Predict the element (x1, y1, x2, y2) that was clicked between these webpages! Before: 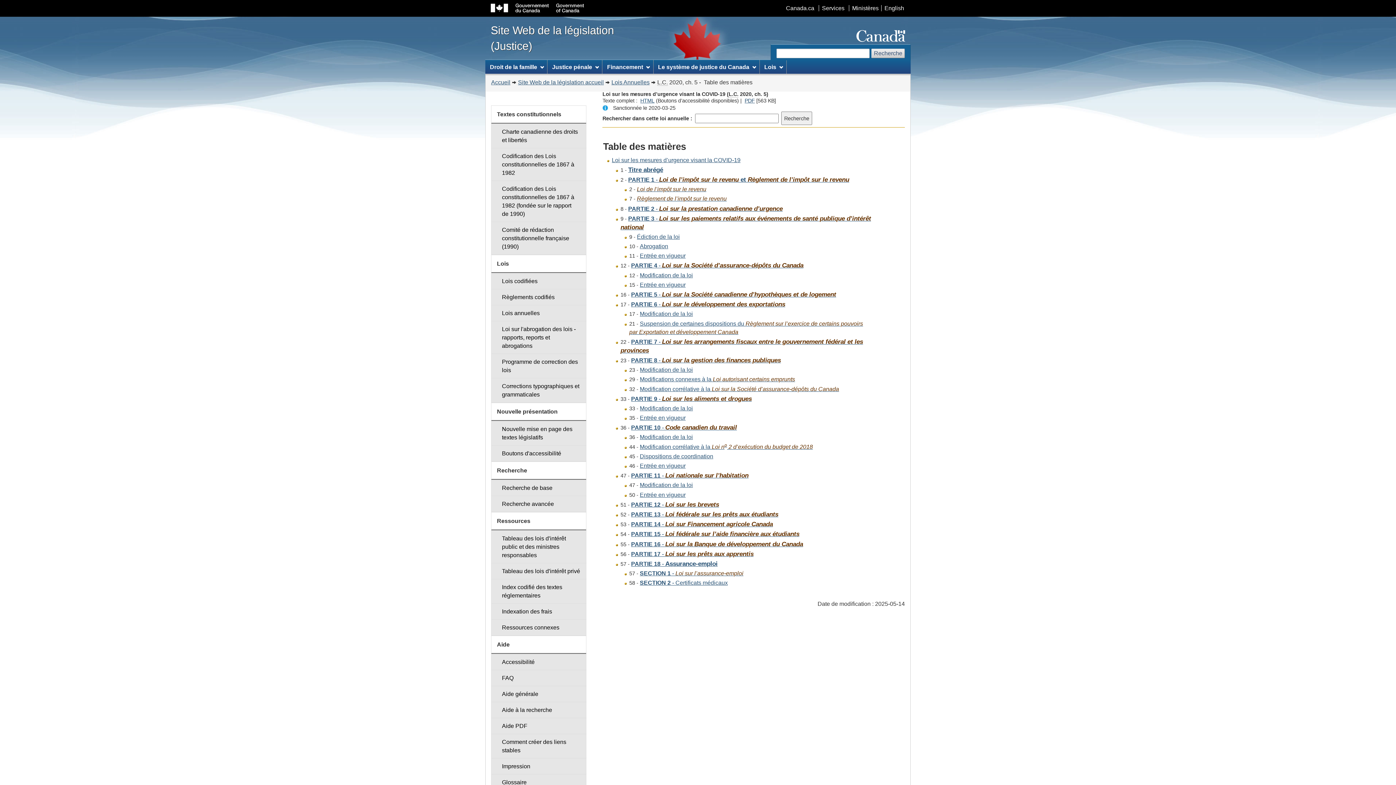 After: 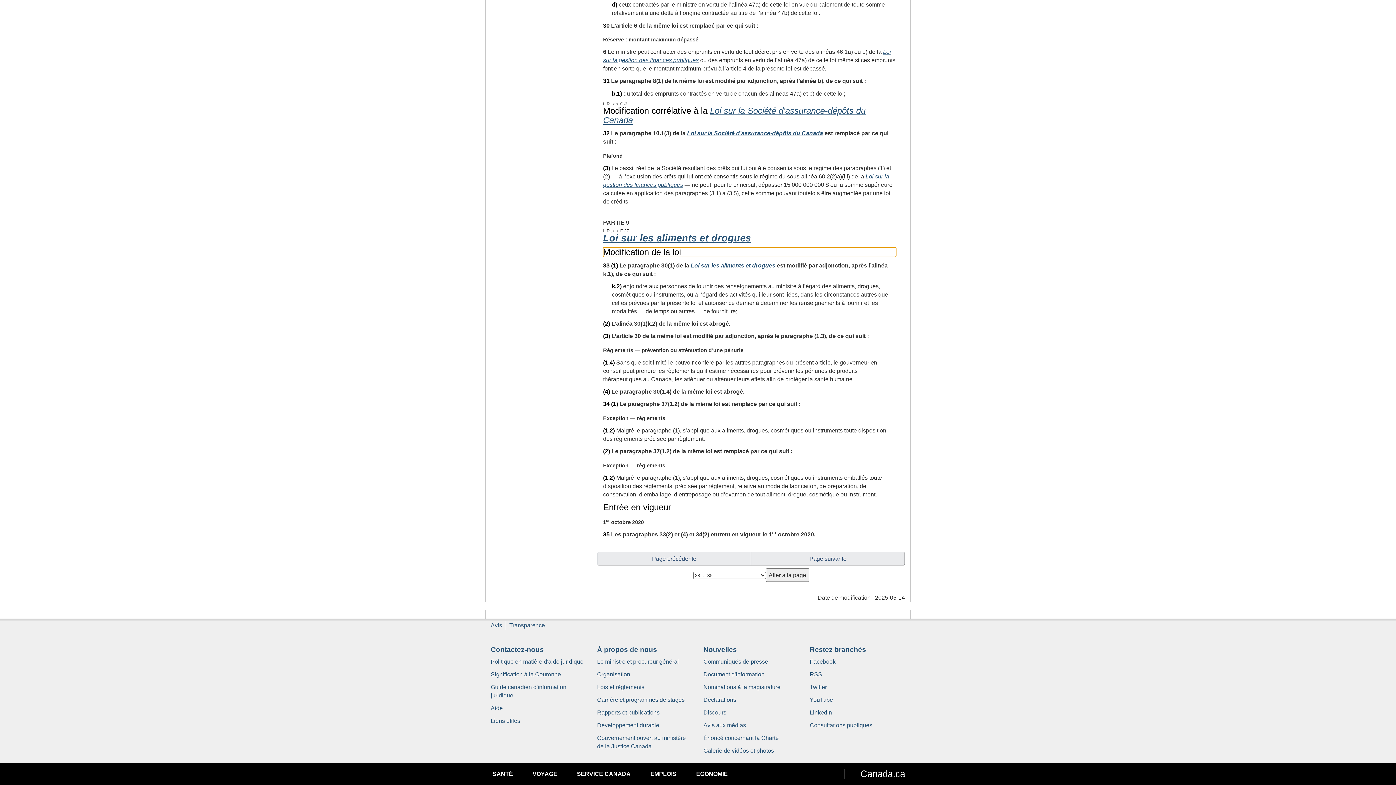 Action: label: Modification de la loi bbox: (640, 405, 693, 411)